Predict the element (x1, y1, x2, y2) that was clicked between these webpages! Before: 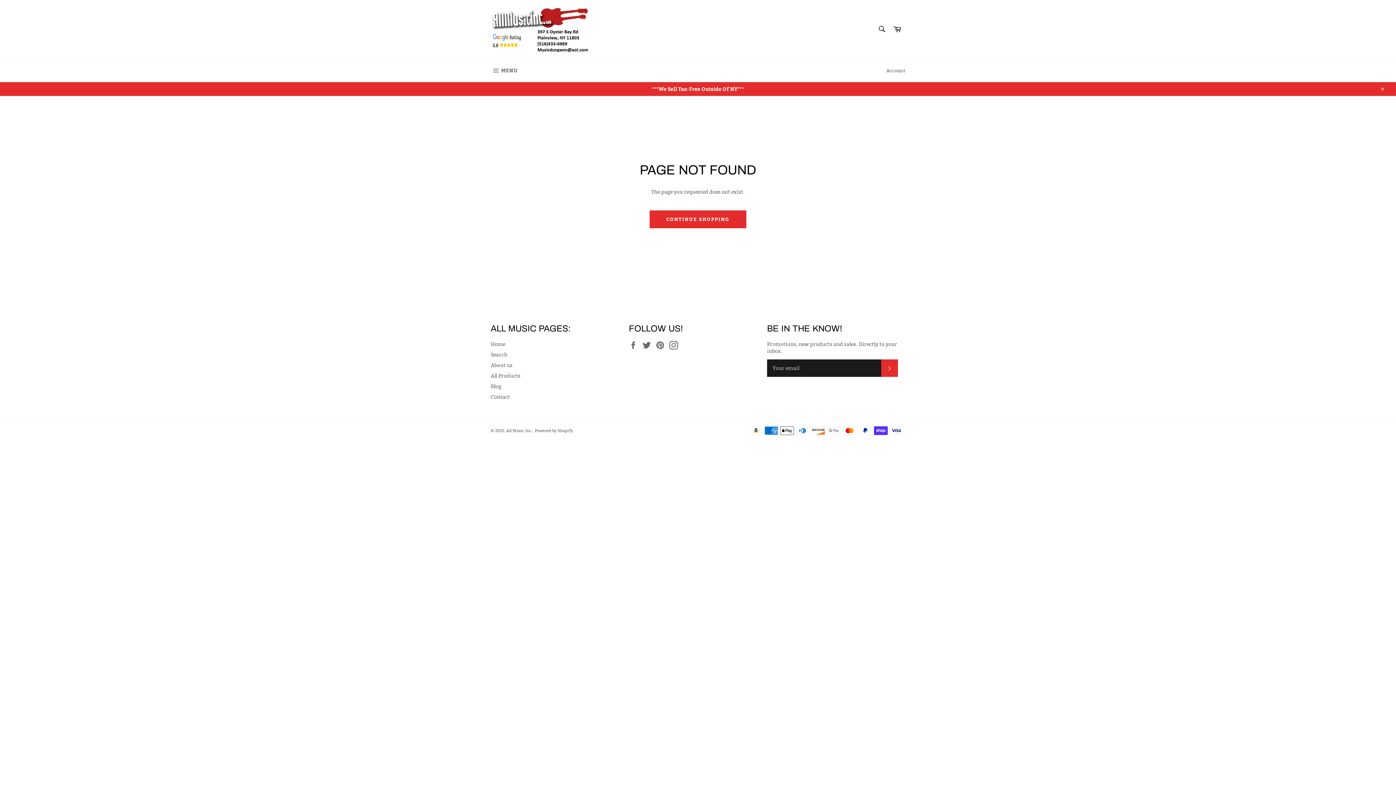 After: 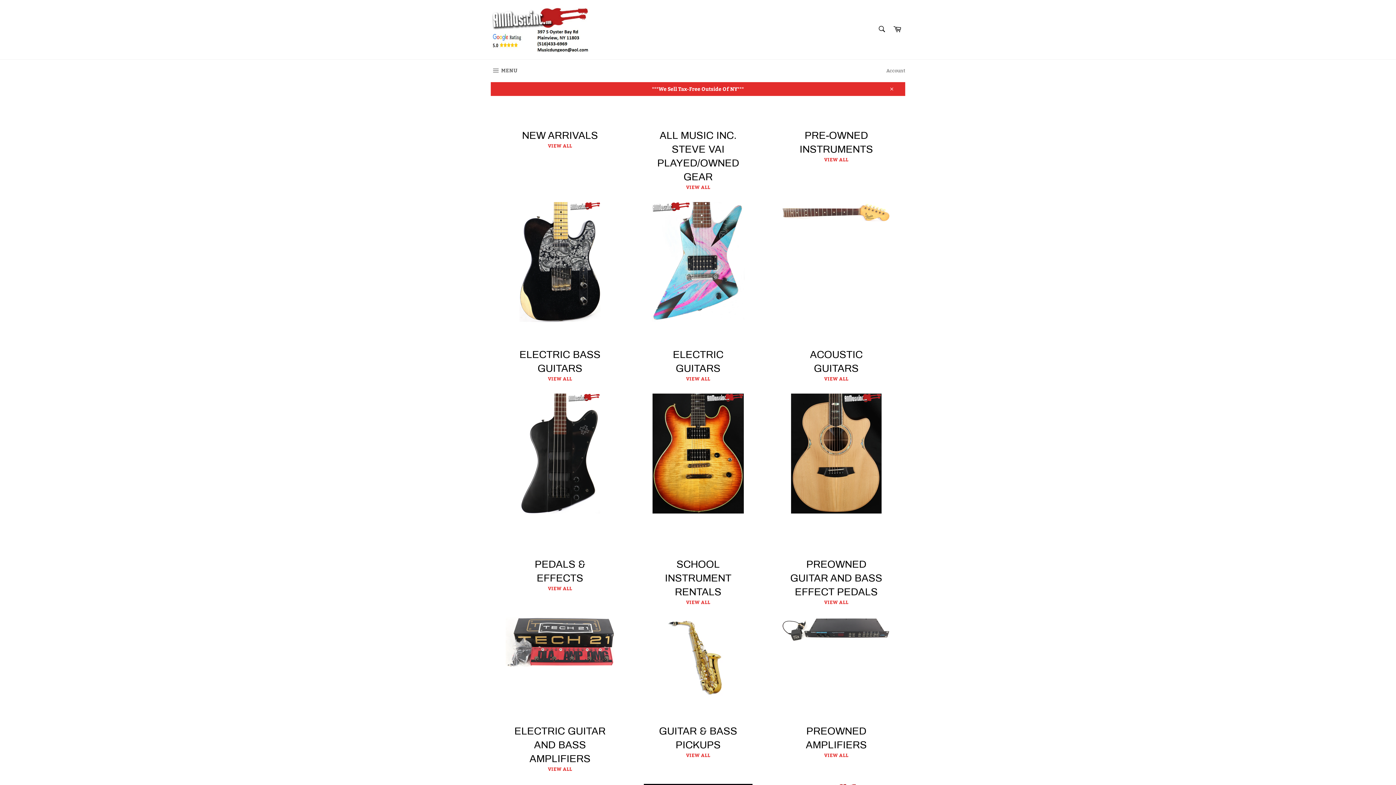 Action: bbox: (490, 7, 589, 51)